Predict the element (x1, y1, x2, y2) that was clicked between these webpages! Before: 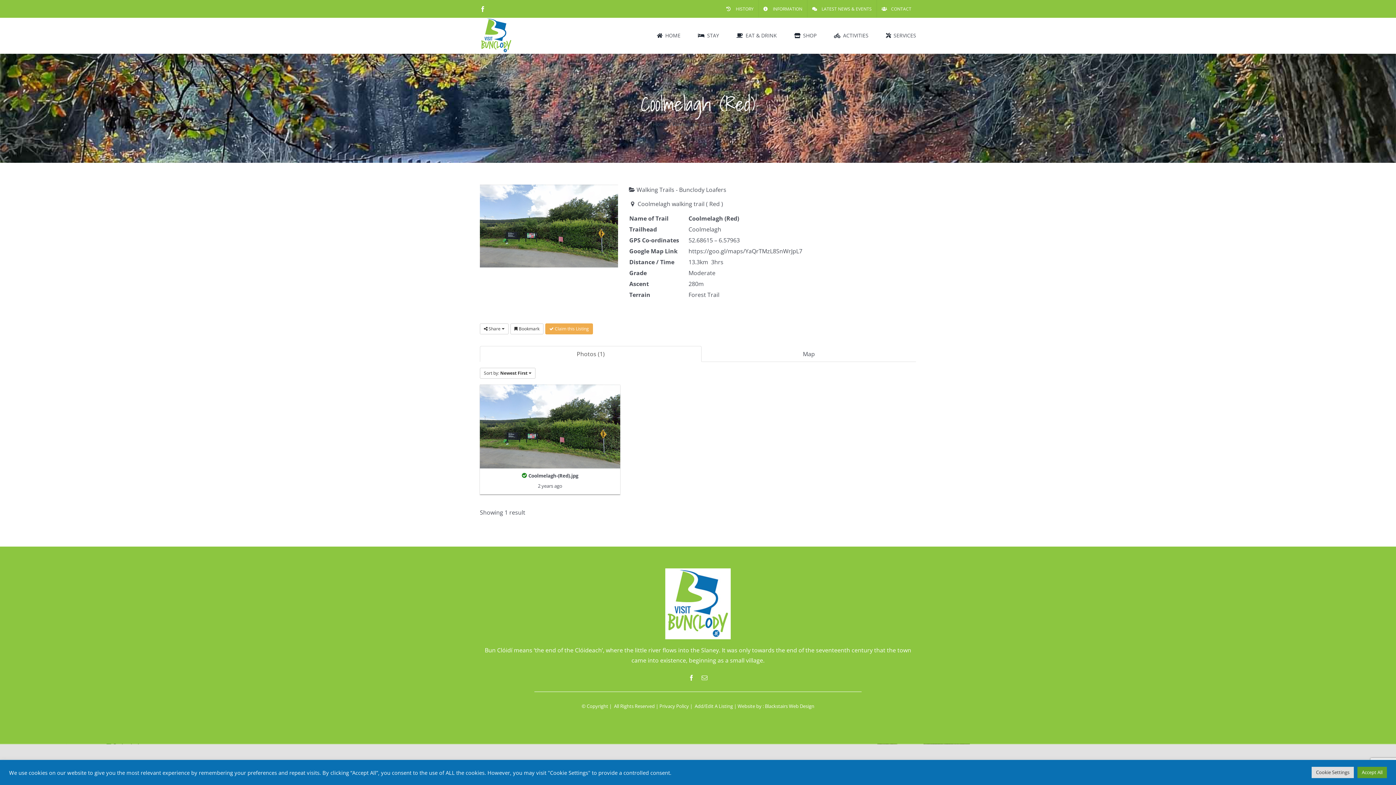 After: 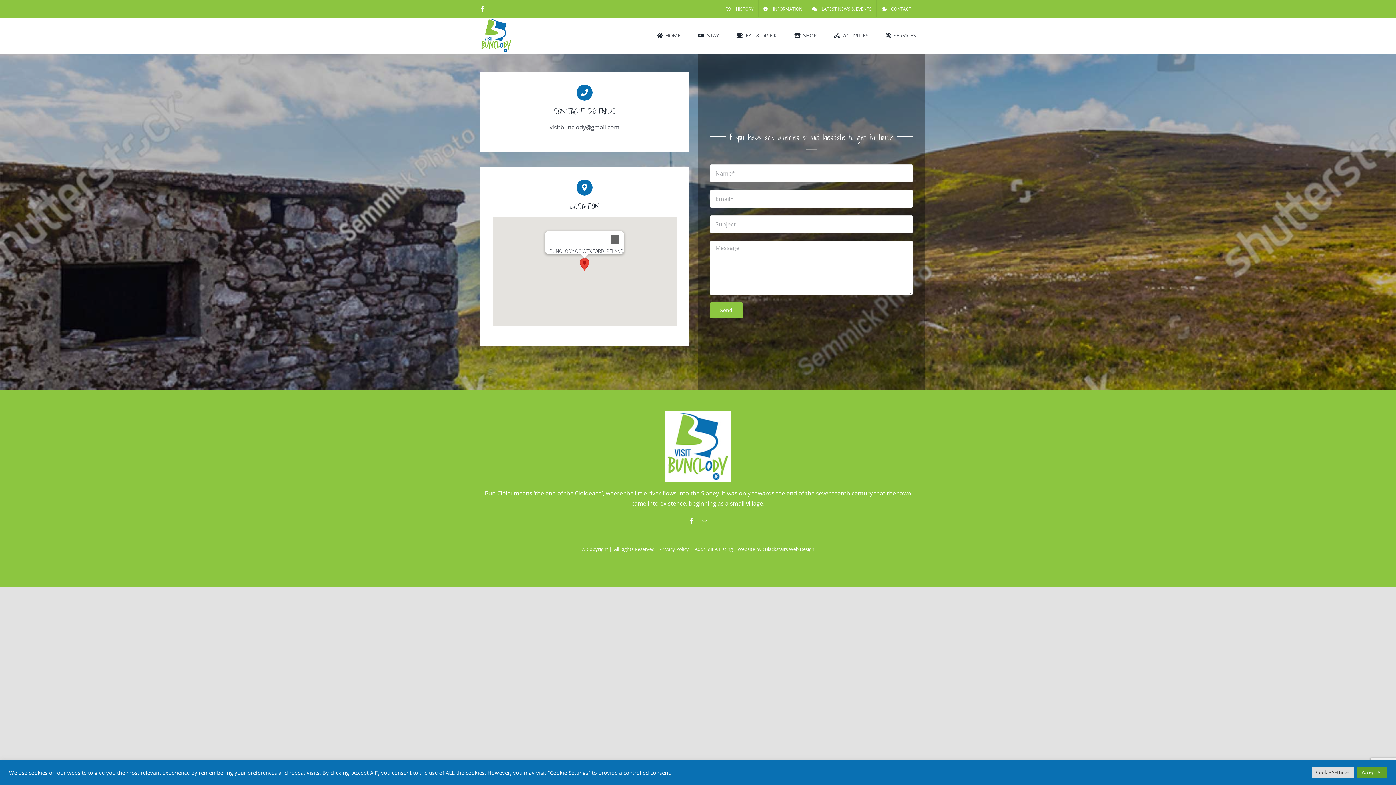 Action: bbox: (877, 0, 916, 17) label: CONTACT